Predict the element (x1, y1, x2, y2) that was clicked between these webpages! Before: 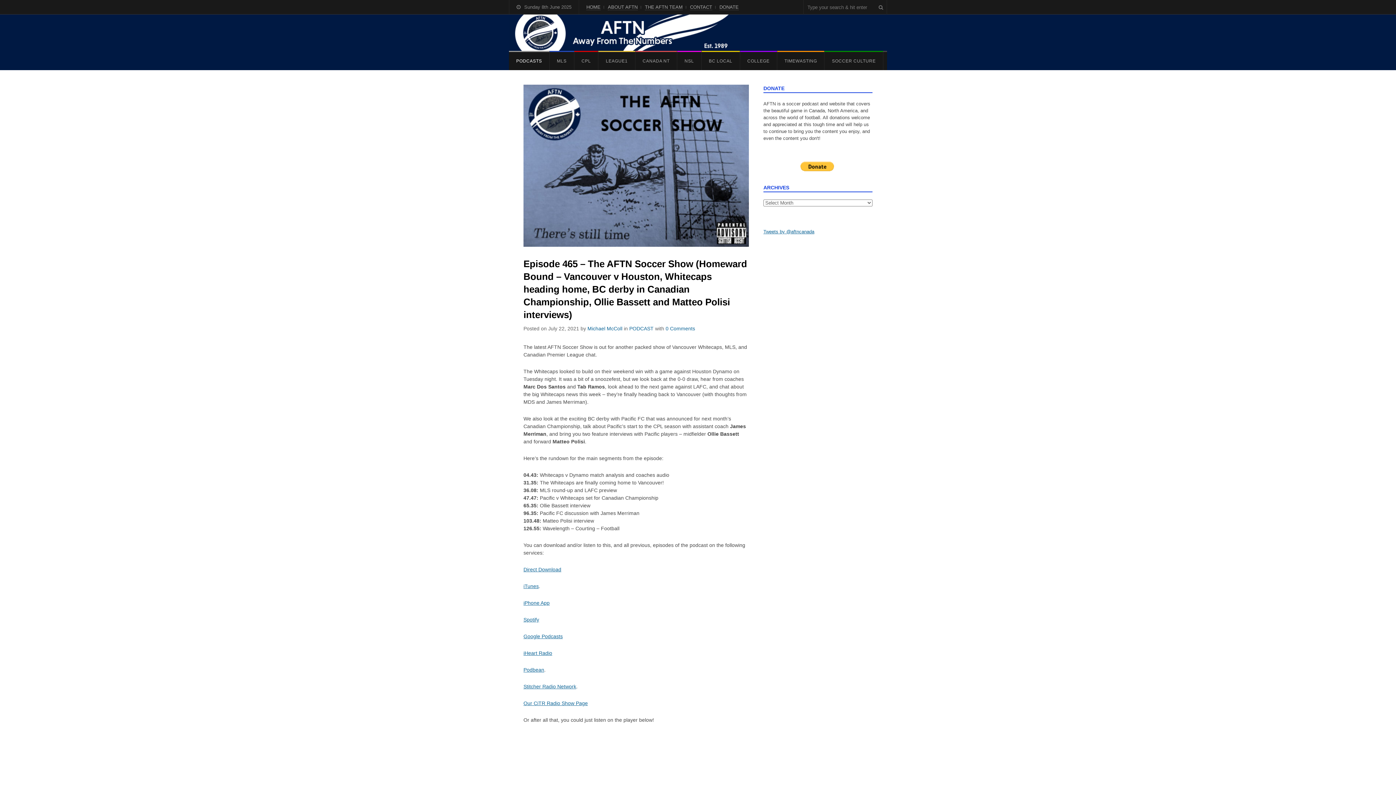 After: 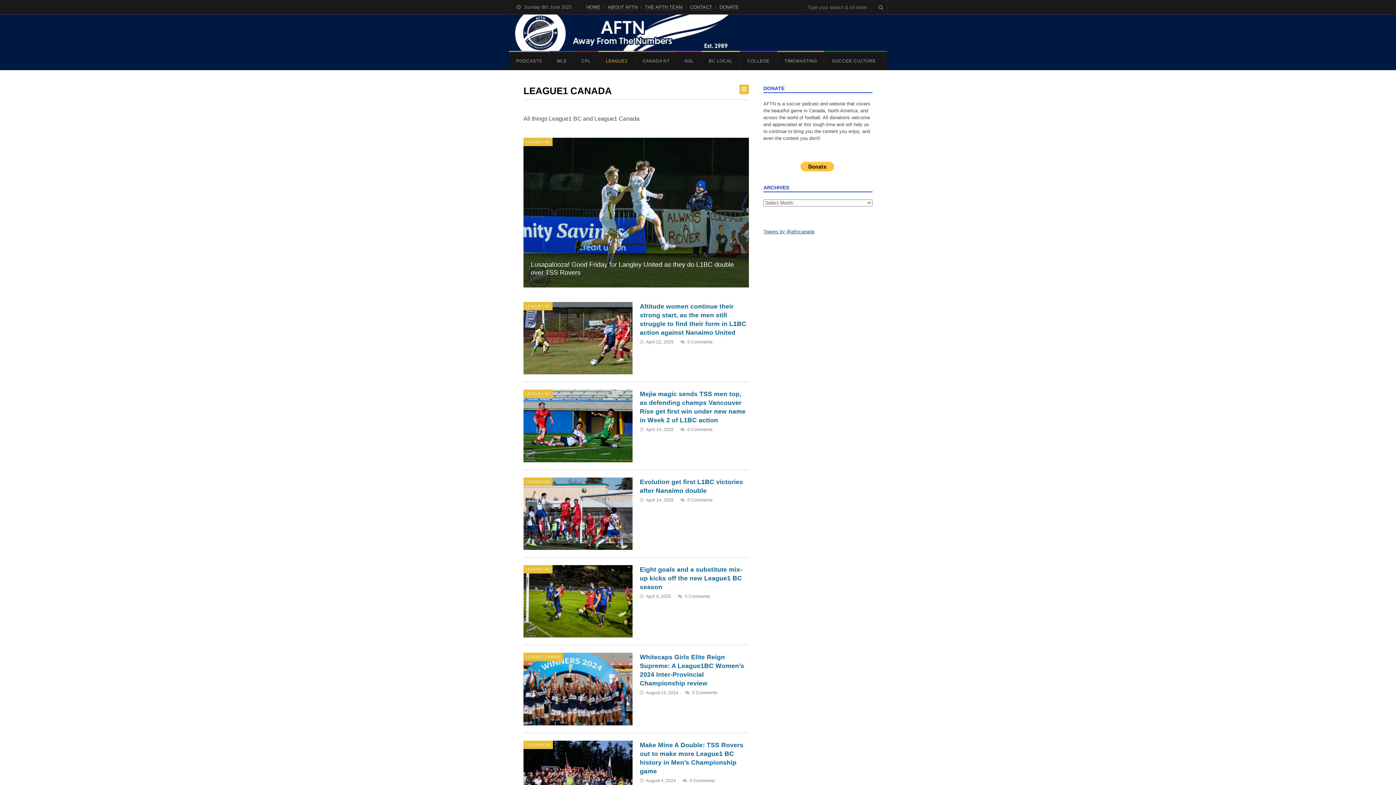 Action: label: LEAGUE1 bbox: (598, 52, 635, 70)